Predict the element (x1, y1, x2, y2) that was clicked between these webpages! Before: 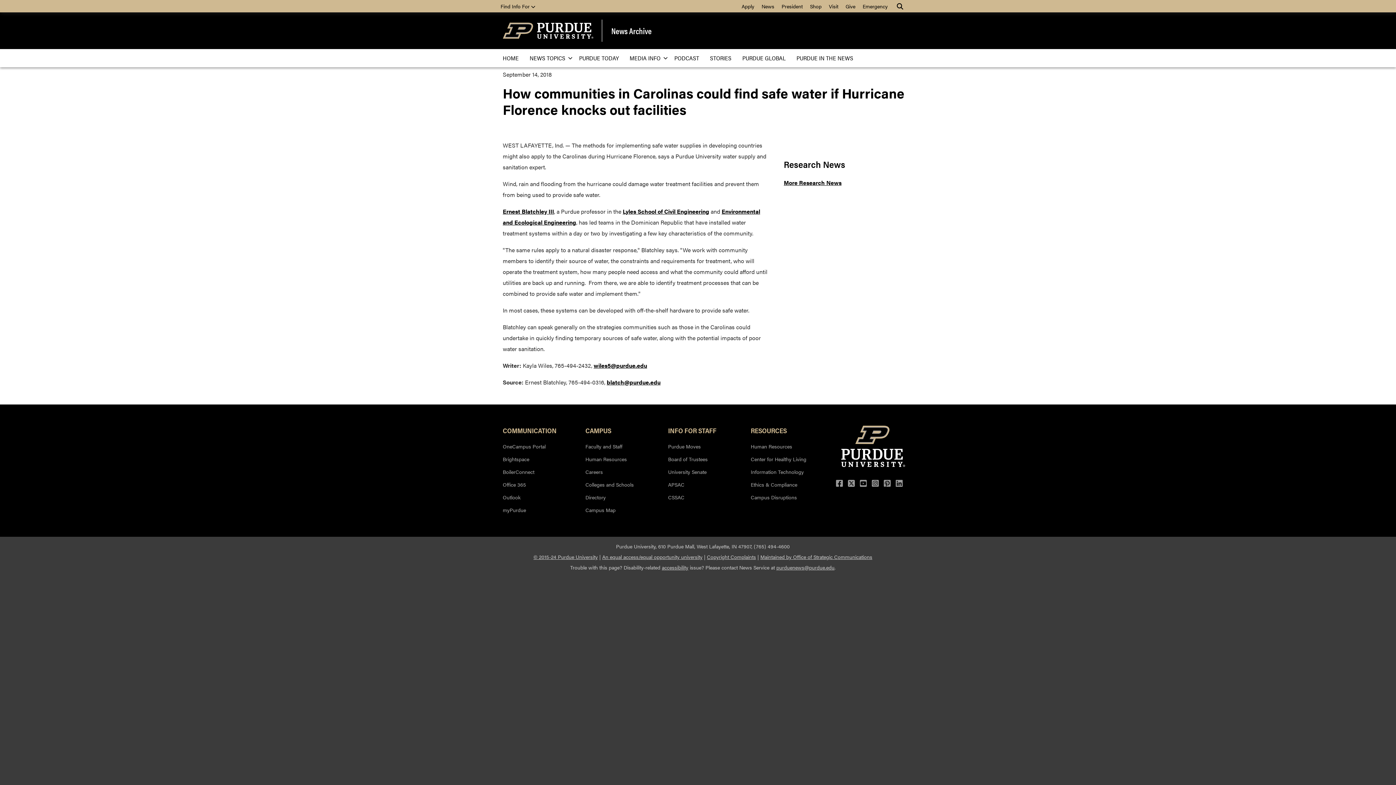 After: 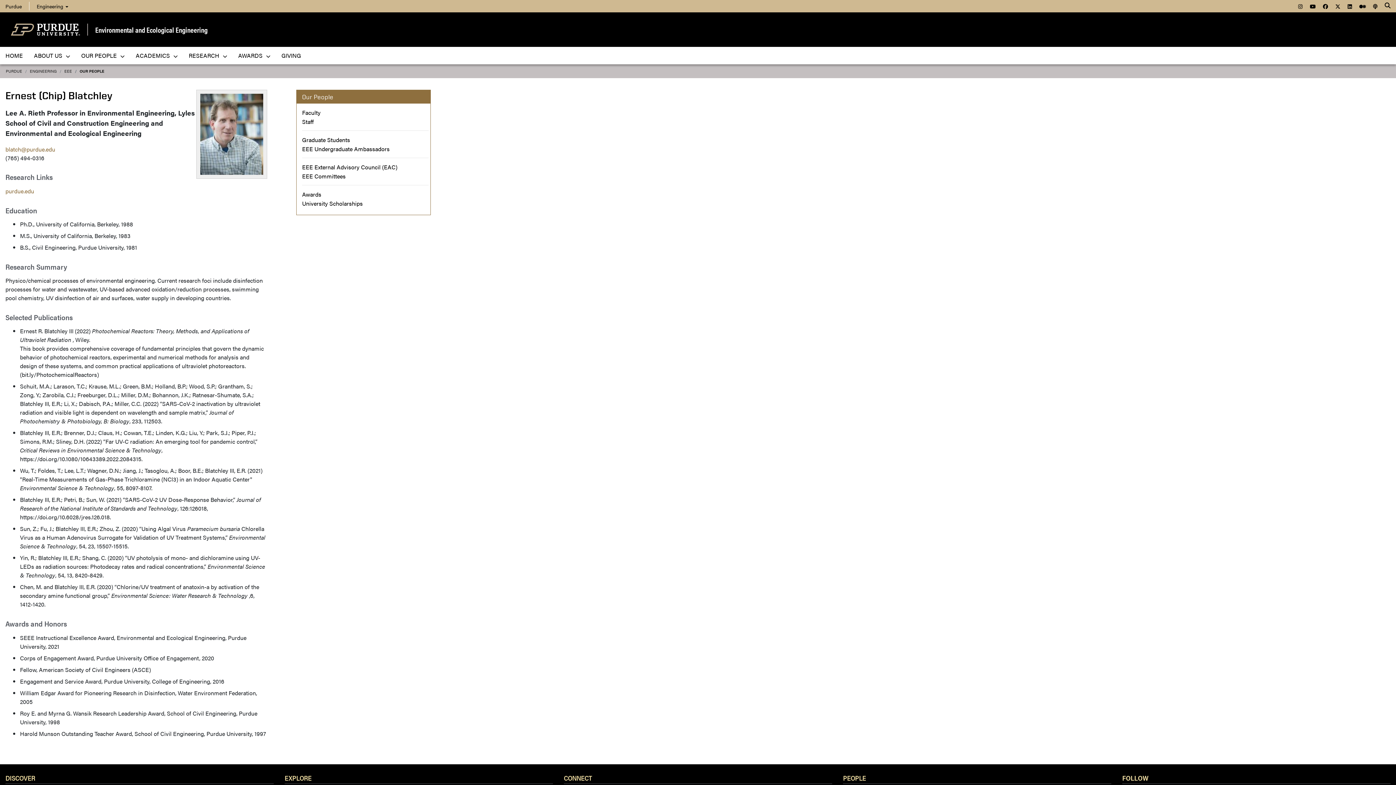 Action: label: Ernest Blatchley III bbox: (502, 207, 554, 215)